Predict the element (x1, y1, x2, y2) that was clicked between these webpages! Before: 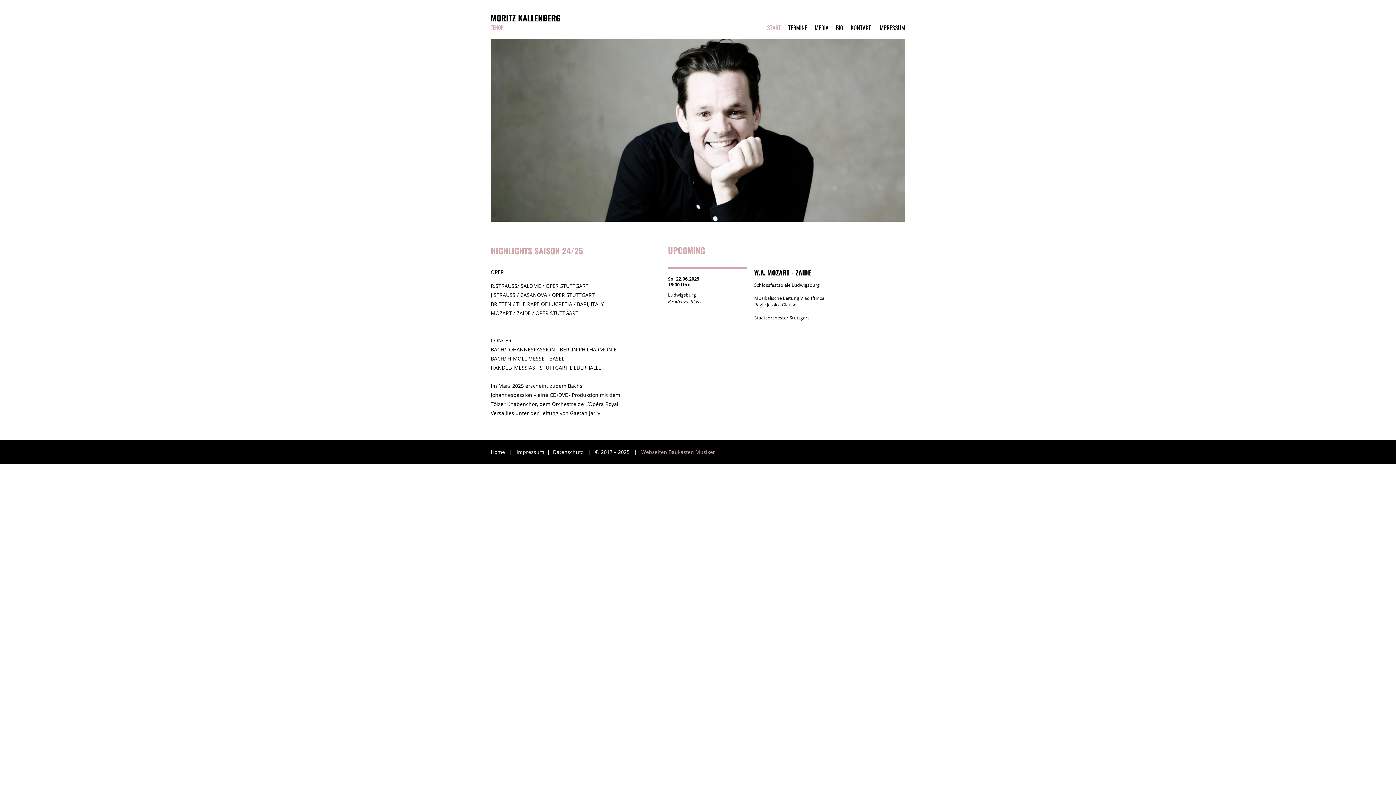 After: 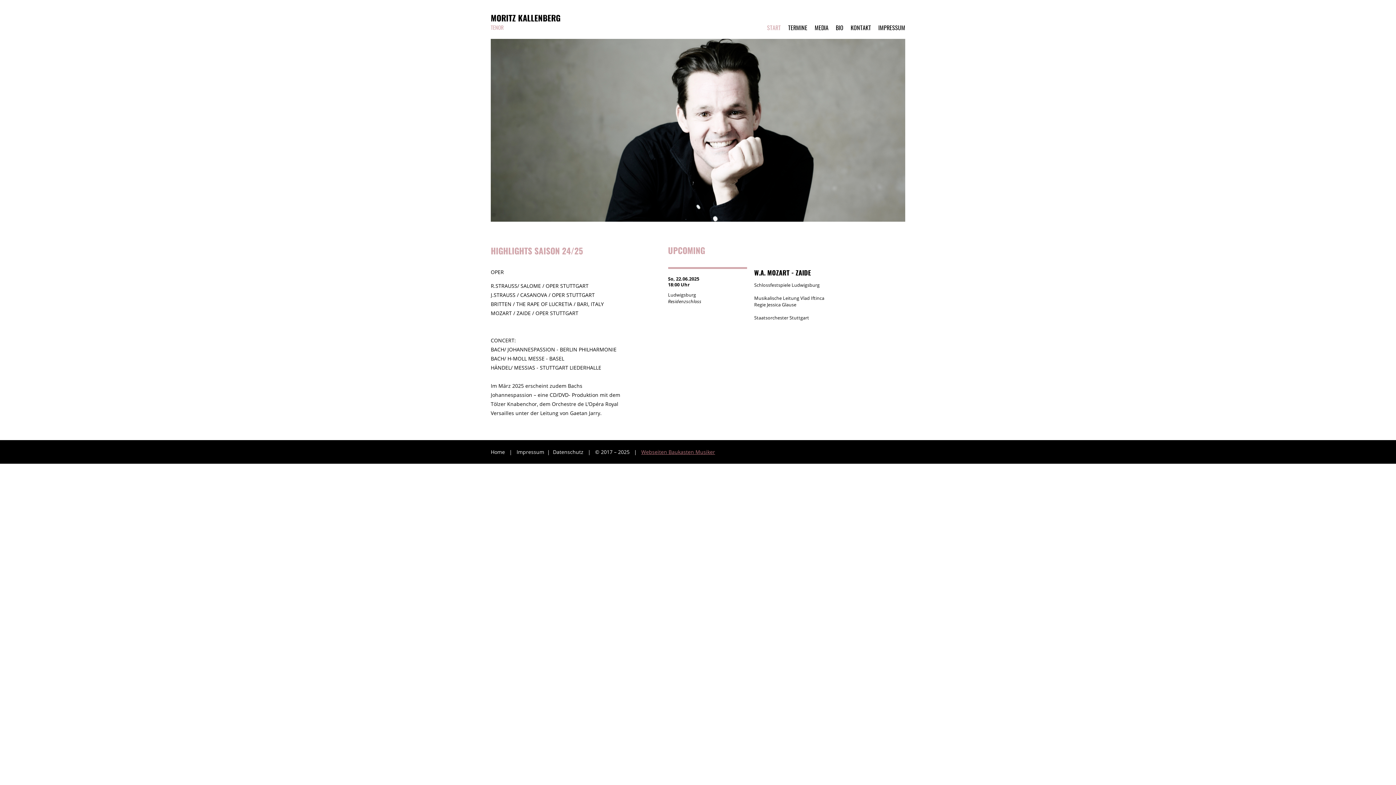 Action: bbox: (641, 448, 715, 455) label: Webseiten Baukasten Musiker